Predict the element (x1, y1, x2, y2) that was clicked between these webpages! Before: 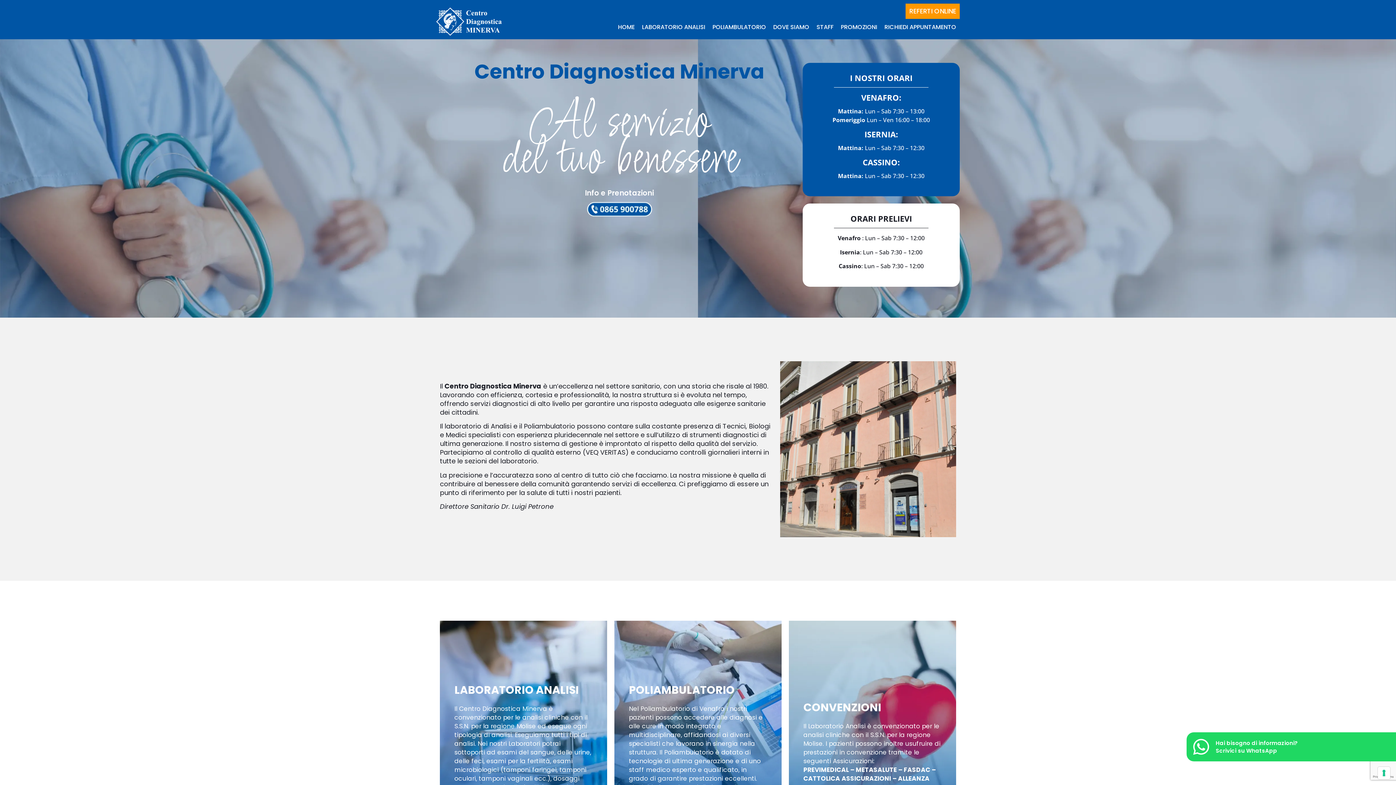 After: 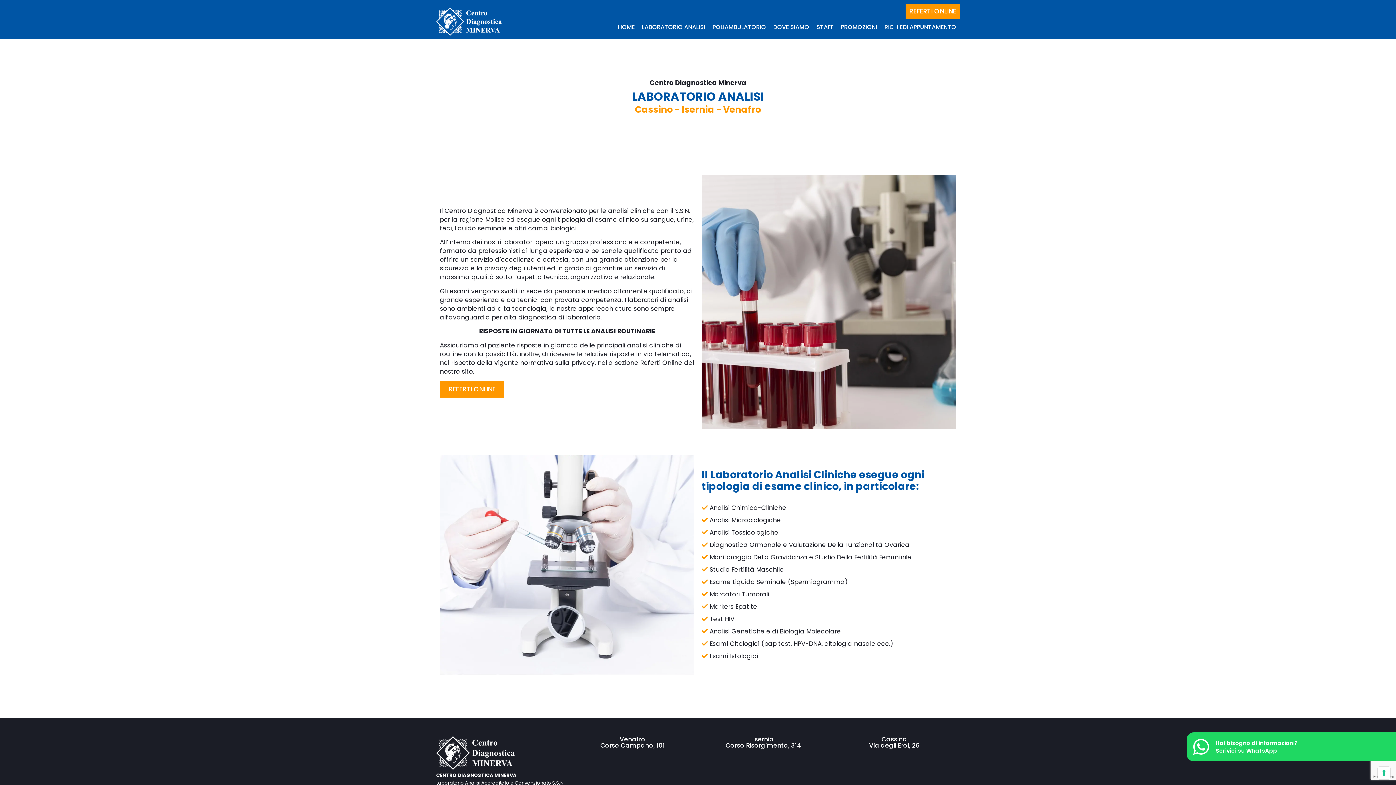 Action: bbox: (638, 18, 709, 35) label: LABORATORIO ANALISI